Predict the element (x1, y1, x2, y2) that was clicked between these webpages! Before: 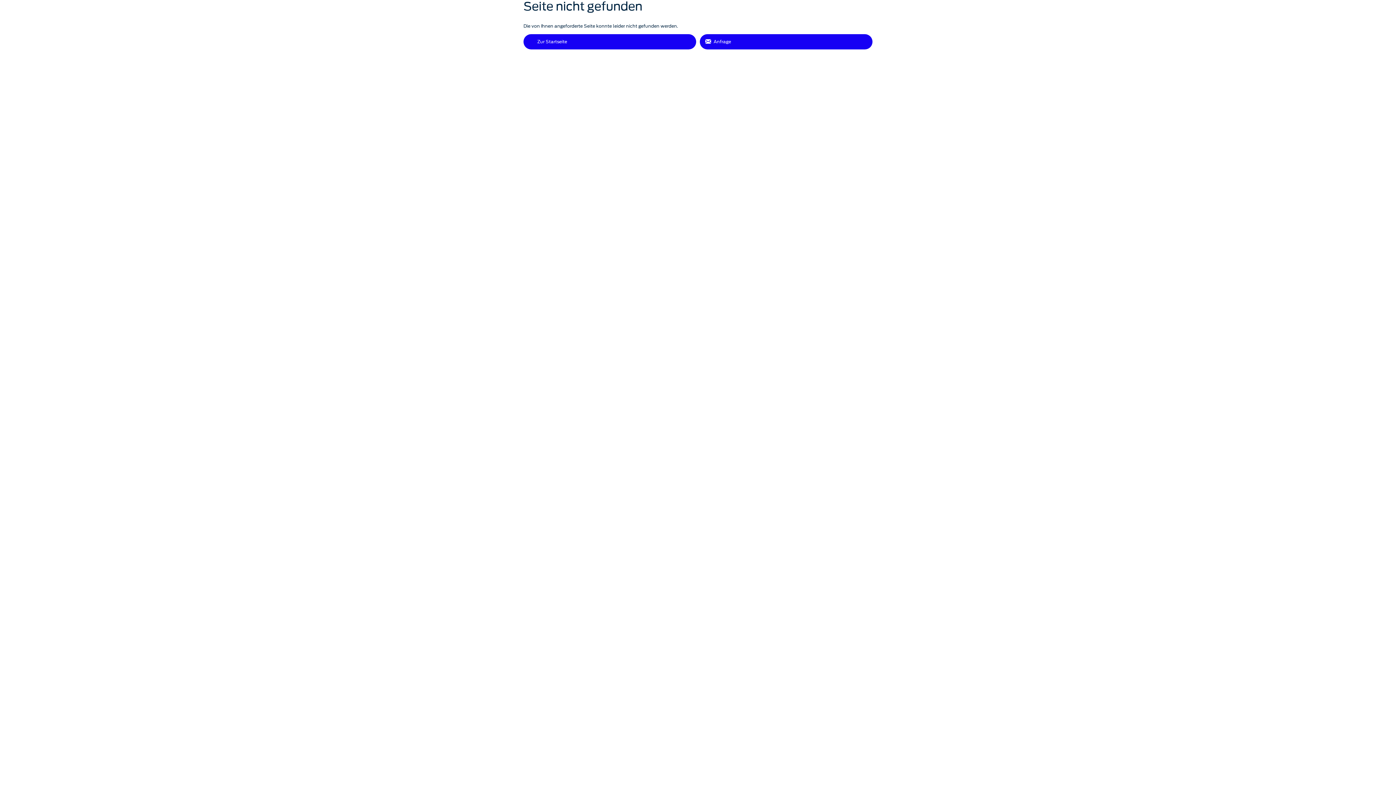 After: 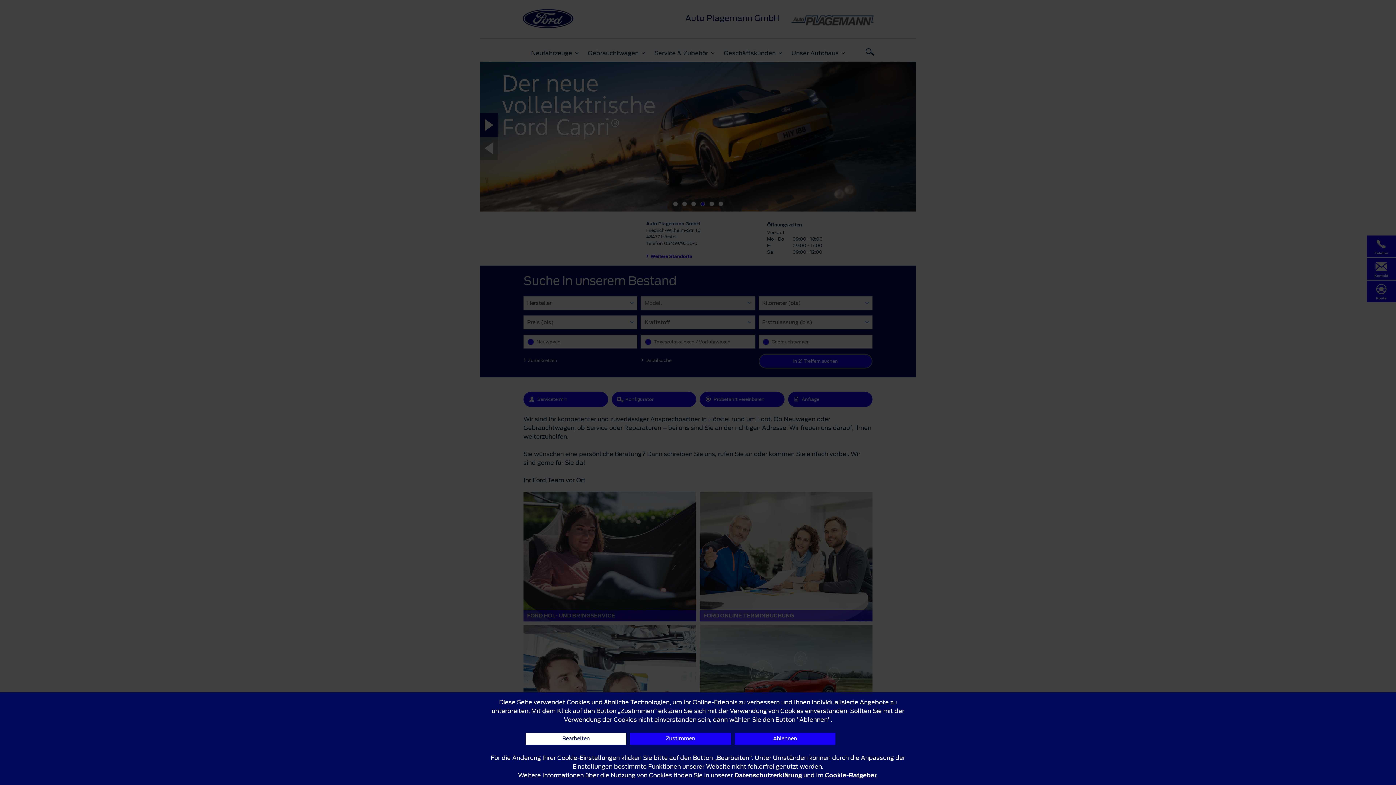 Action: bbox: (523, 34, 696, 49) label: Zur Startseite